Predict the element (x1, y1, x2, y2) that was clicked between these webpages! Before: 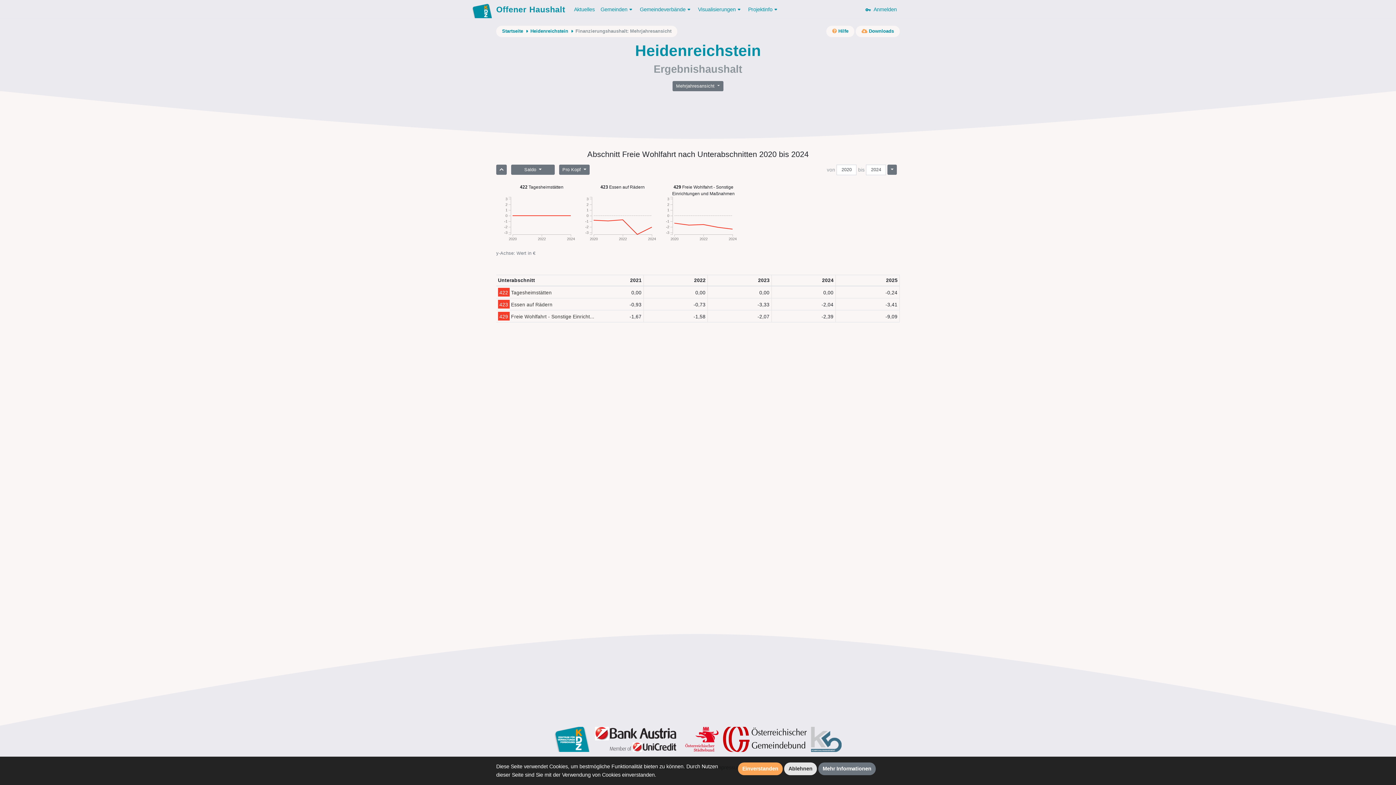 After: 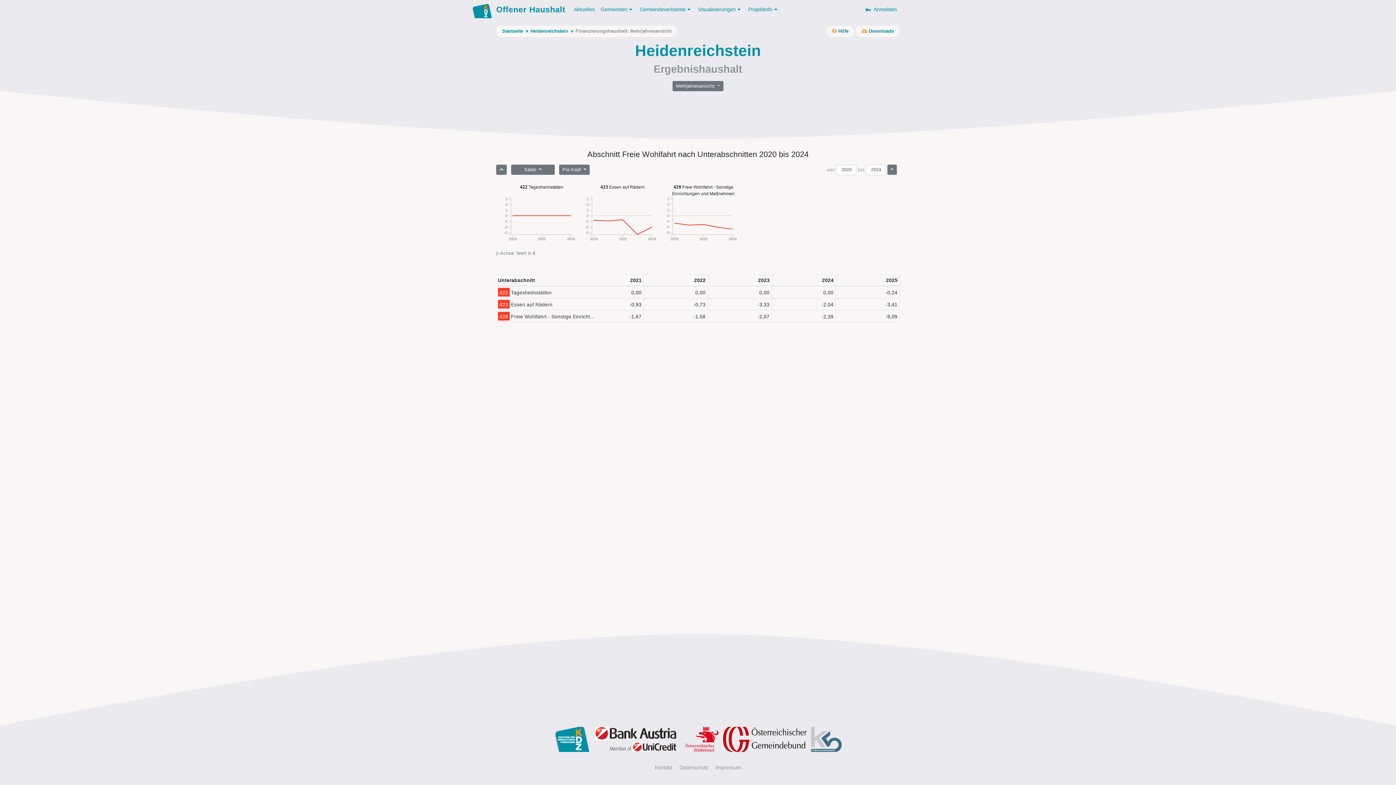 Action: label: Einverstanden bbox: (738, 762, 782, 775)